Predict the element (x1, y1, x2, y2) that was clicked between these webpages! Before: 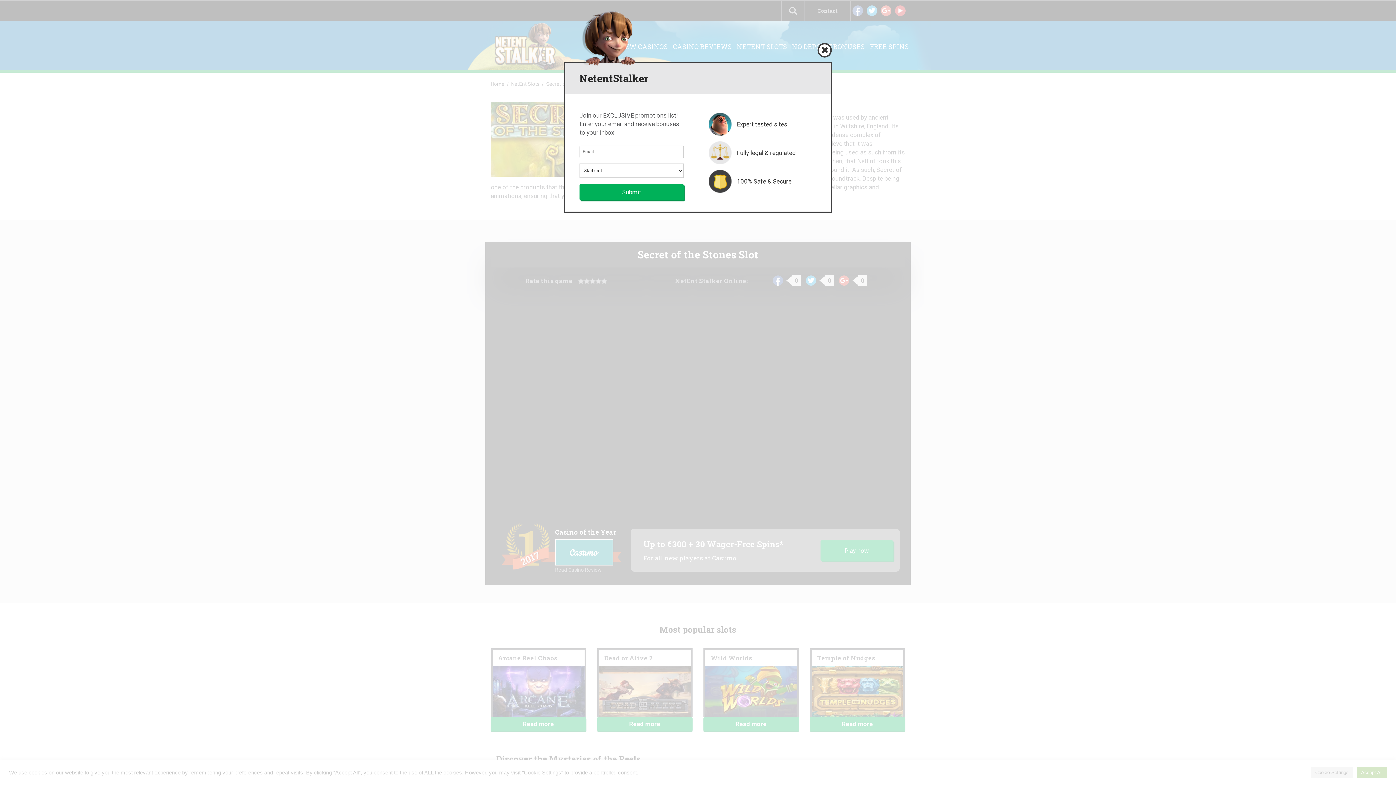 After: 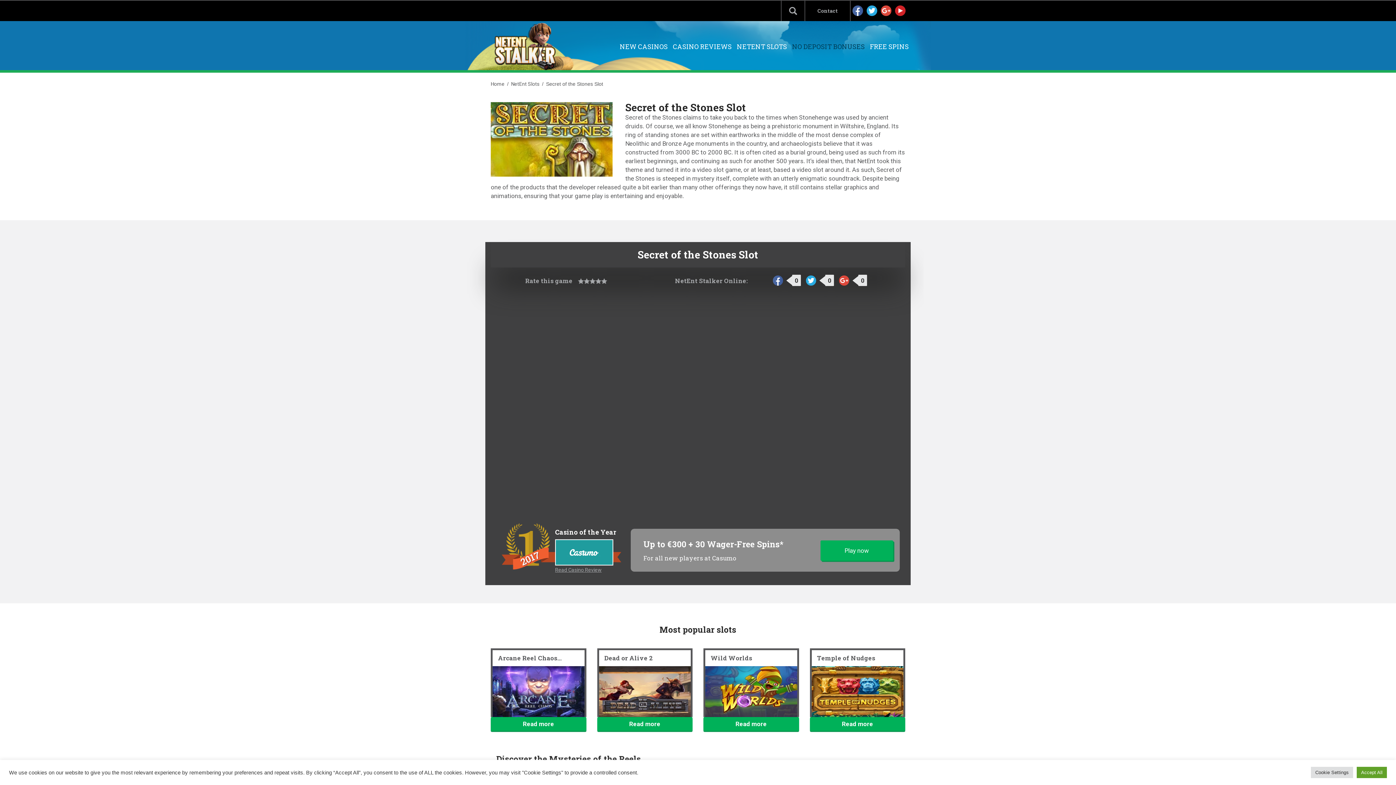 Action: bbox: (817, 42, 832, 57)